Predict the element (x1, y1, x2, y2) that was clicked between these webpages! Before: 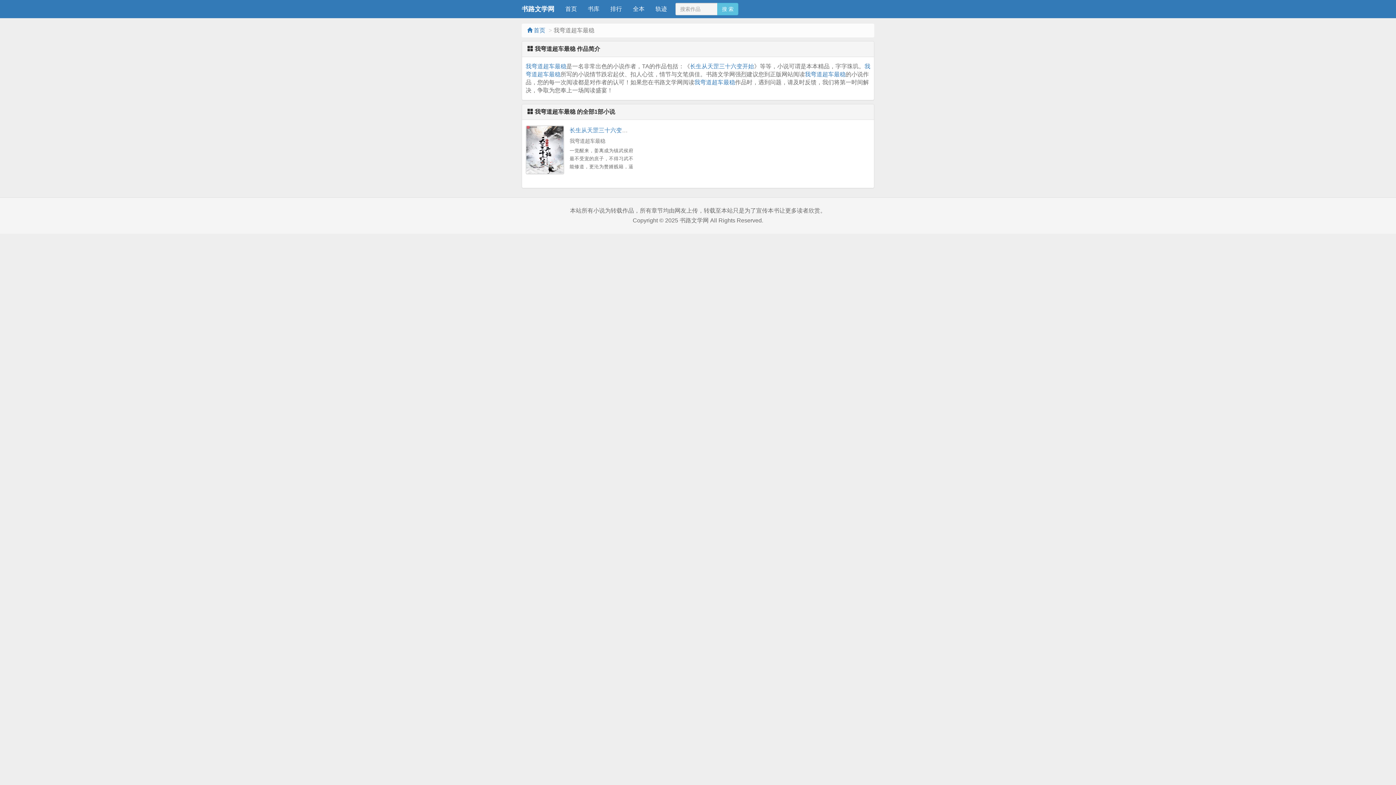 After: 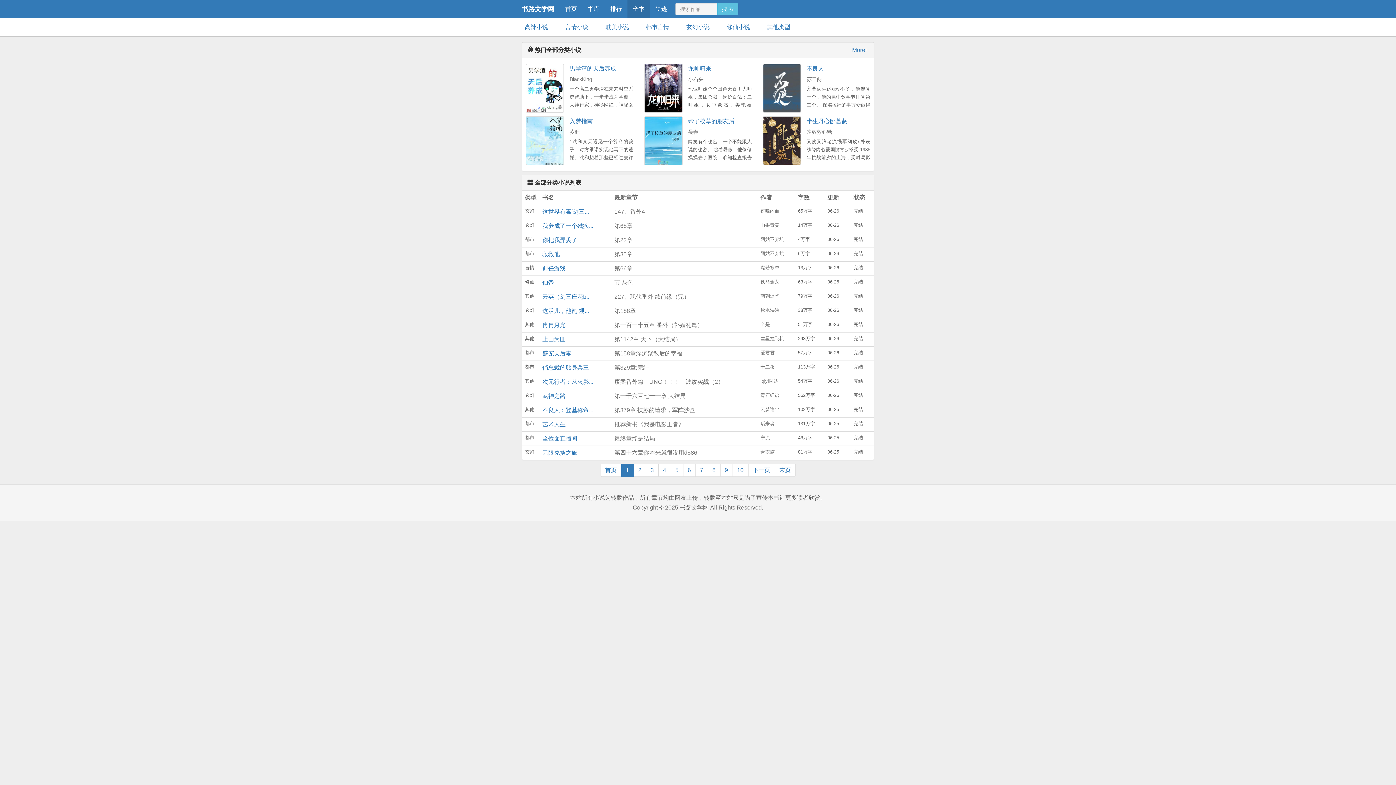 Action: bbox: (627, 0, 650, 18) label: 全本